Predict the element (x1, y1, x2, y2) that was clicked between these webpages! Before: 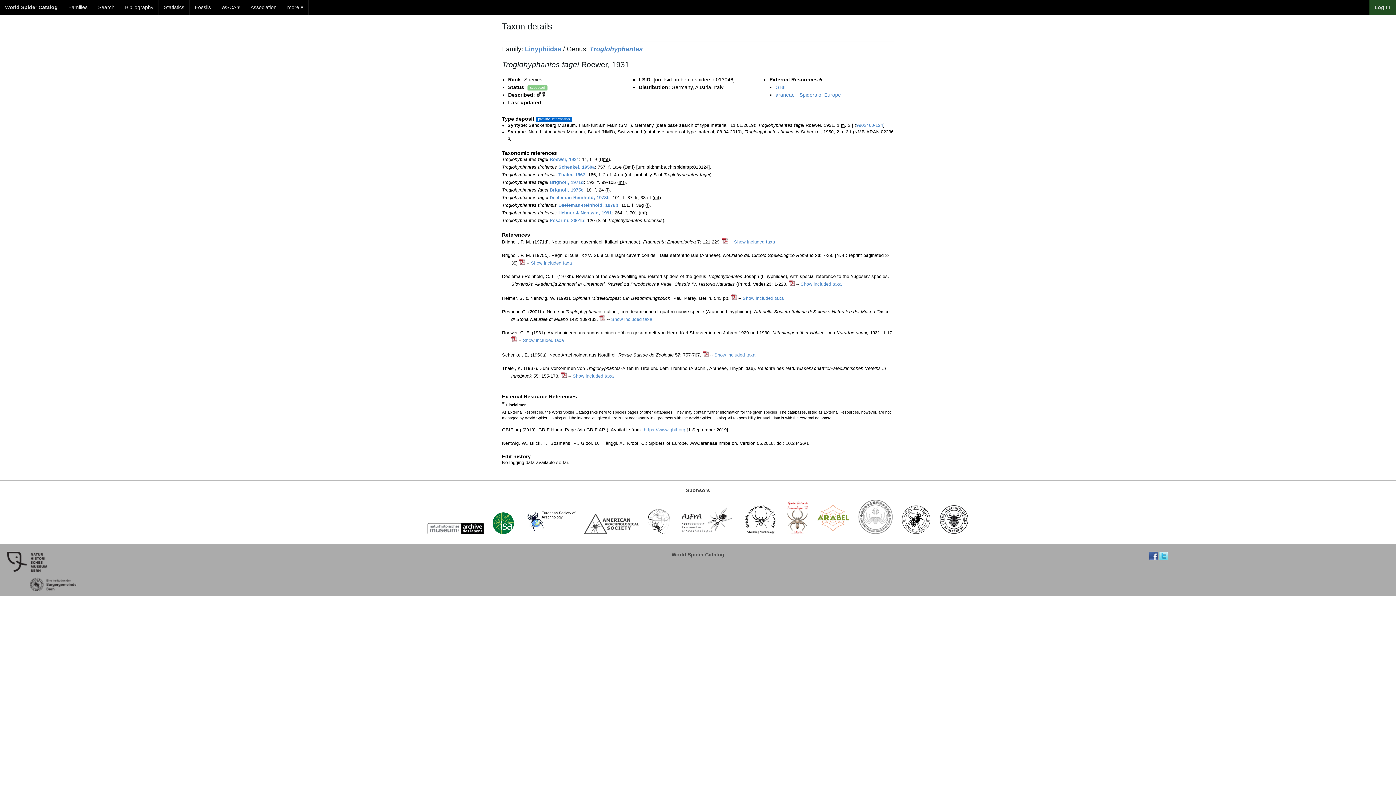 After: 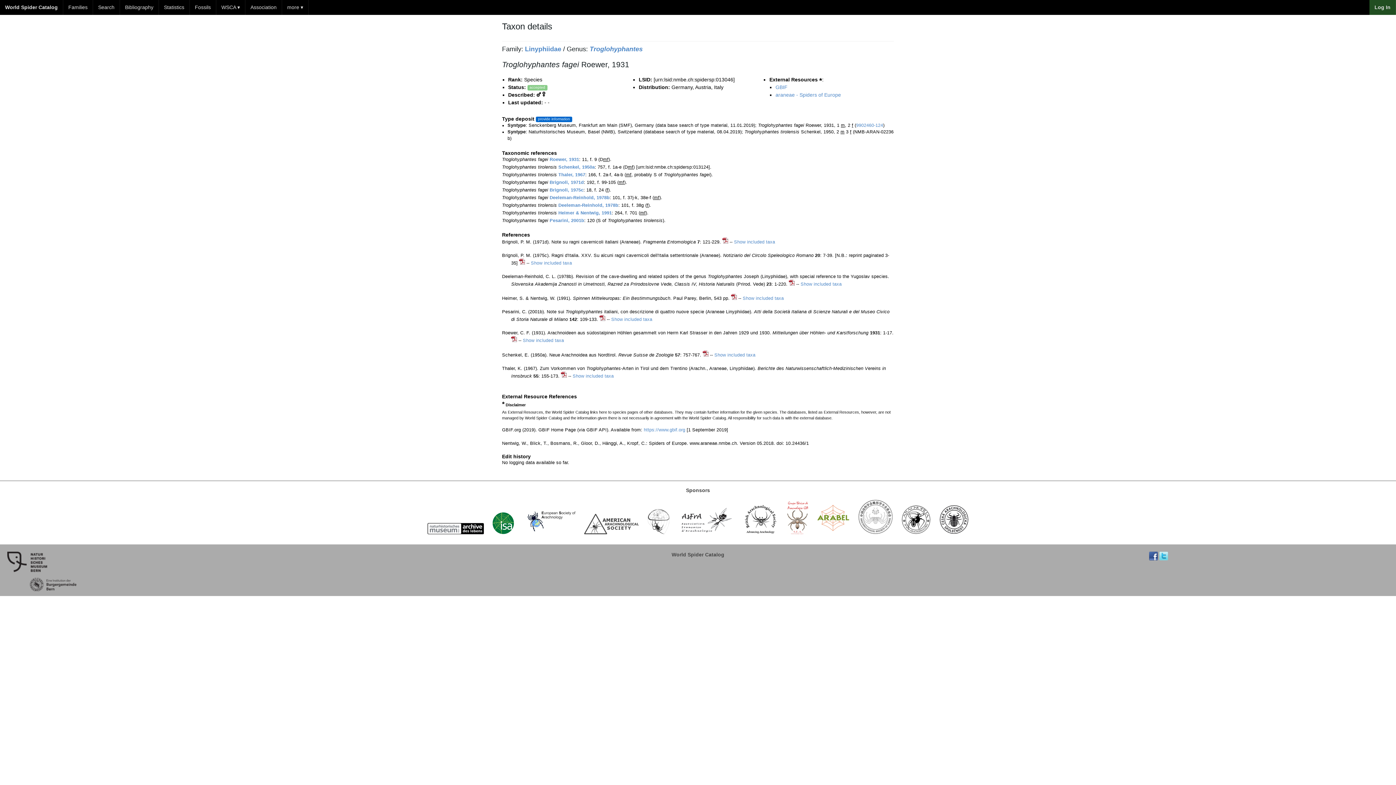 Action: bbox: (488, 533, 517, 539)